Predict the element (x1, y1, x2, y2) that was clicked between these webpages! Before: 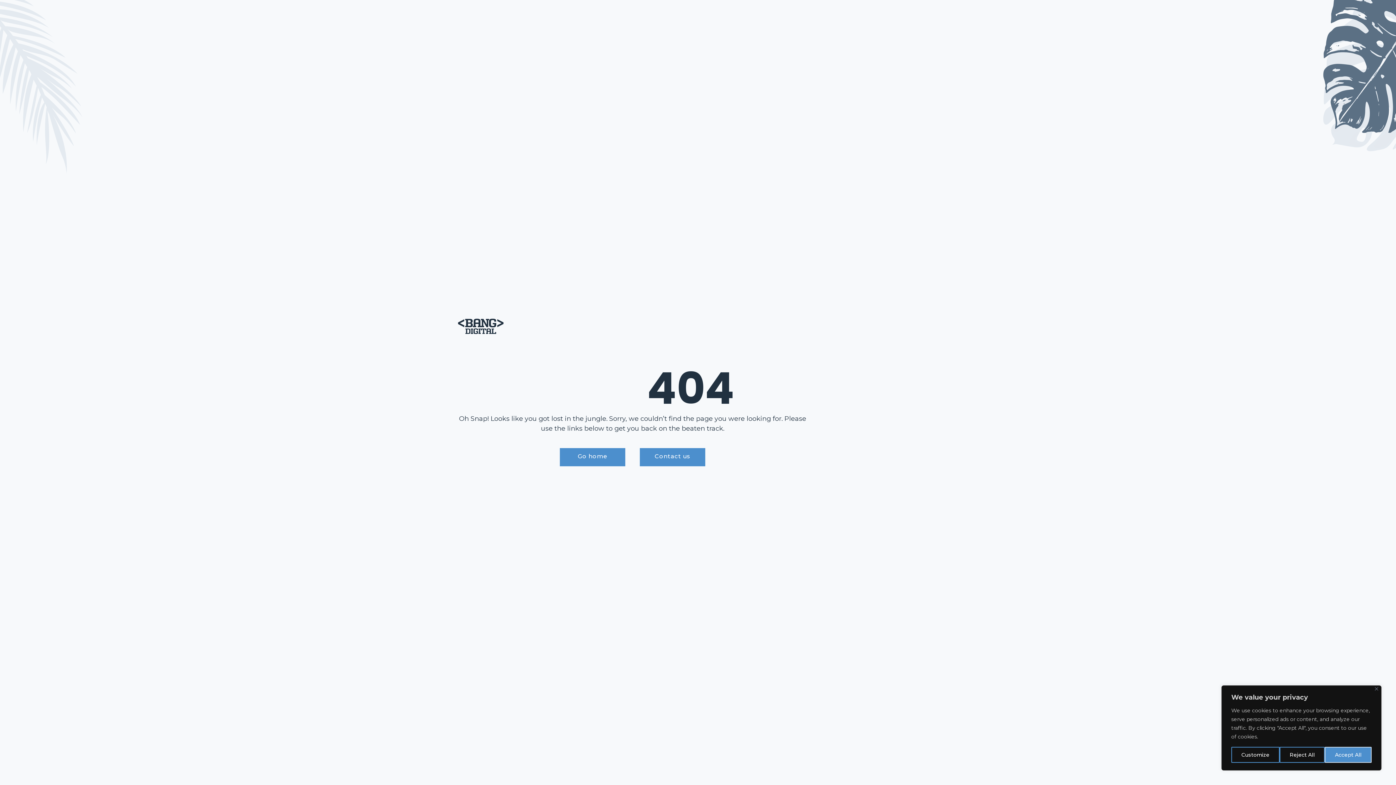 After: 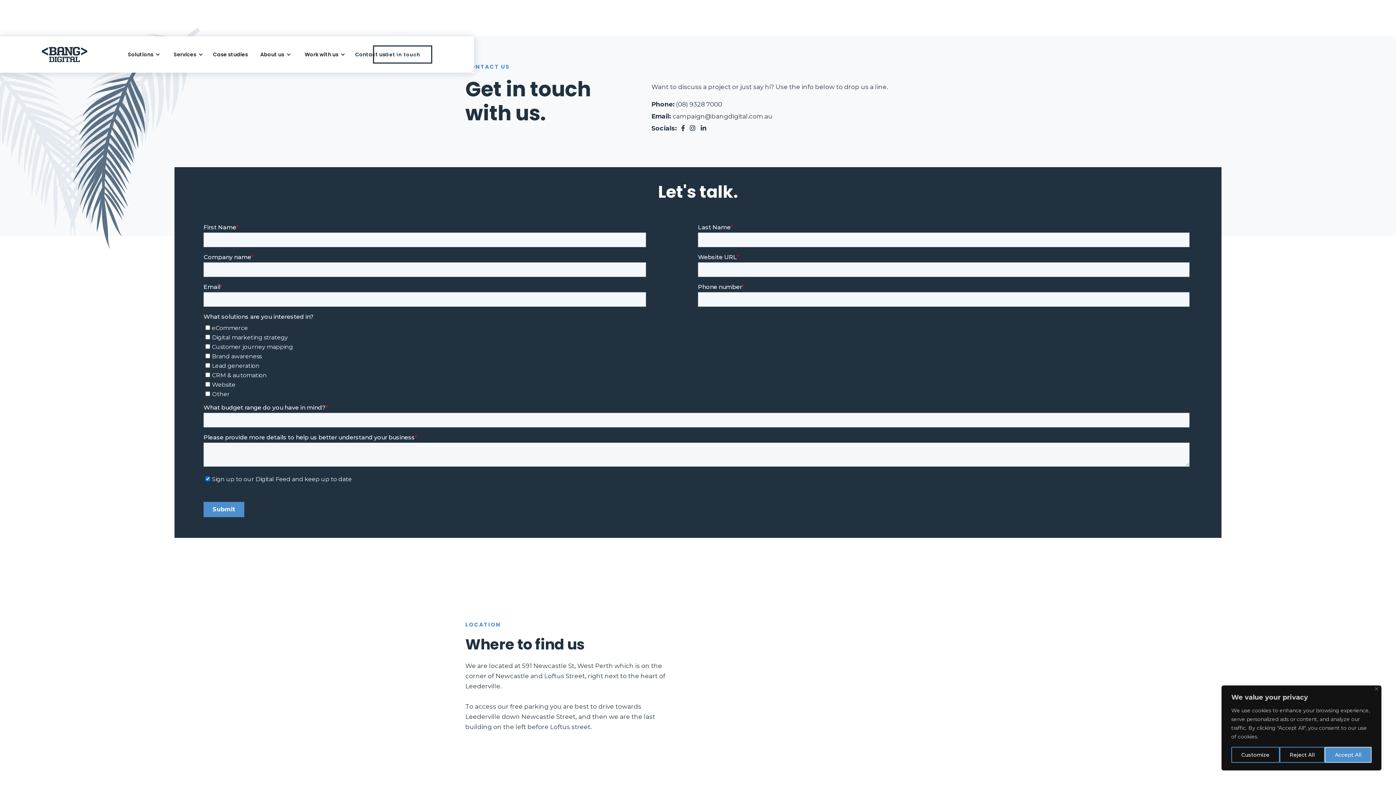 Action: label: Contact us bbox: (640, 448, 705, 466)